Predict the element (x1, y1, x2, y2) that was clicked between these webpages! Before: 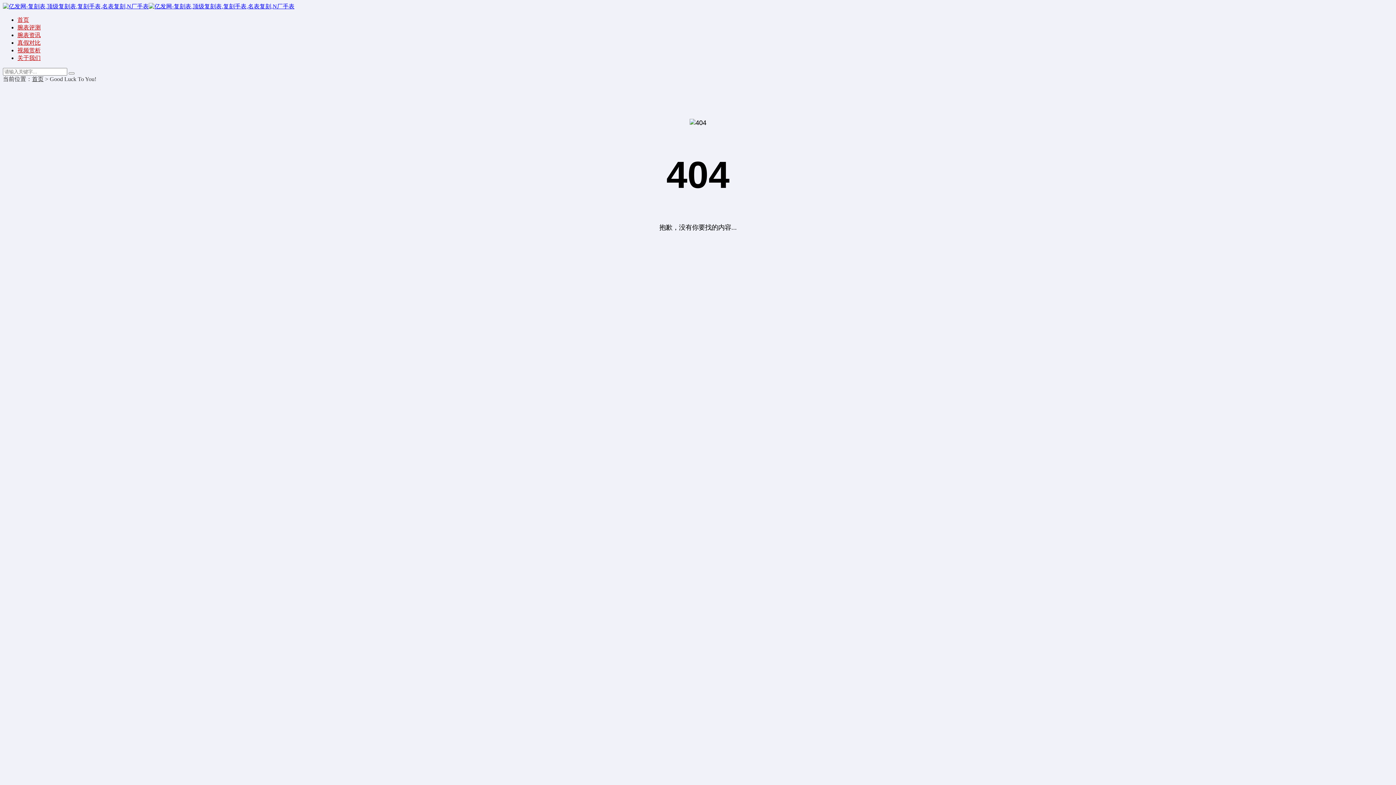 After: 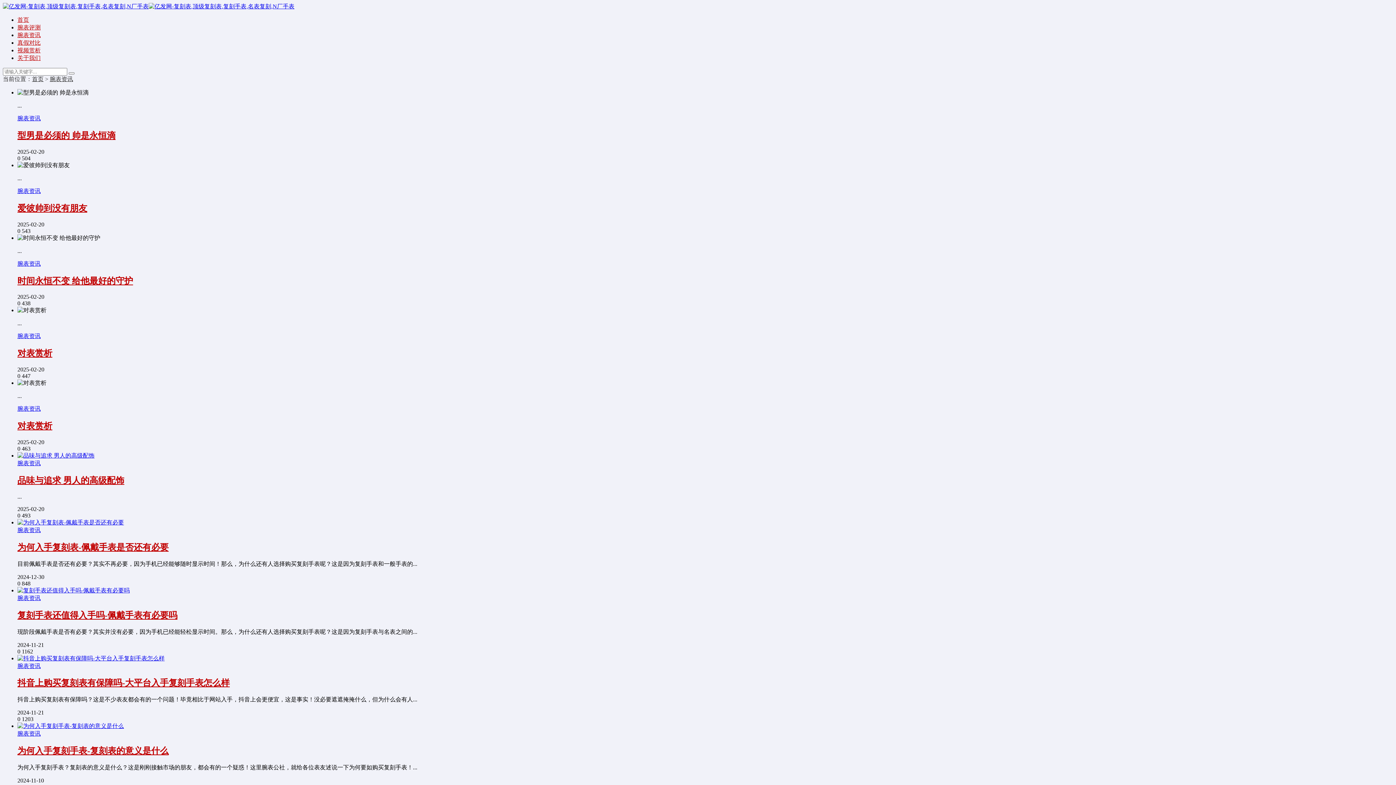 Action: bbox: (17, 32, 40, 38) label: 腕表资讯